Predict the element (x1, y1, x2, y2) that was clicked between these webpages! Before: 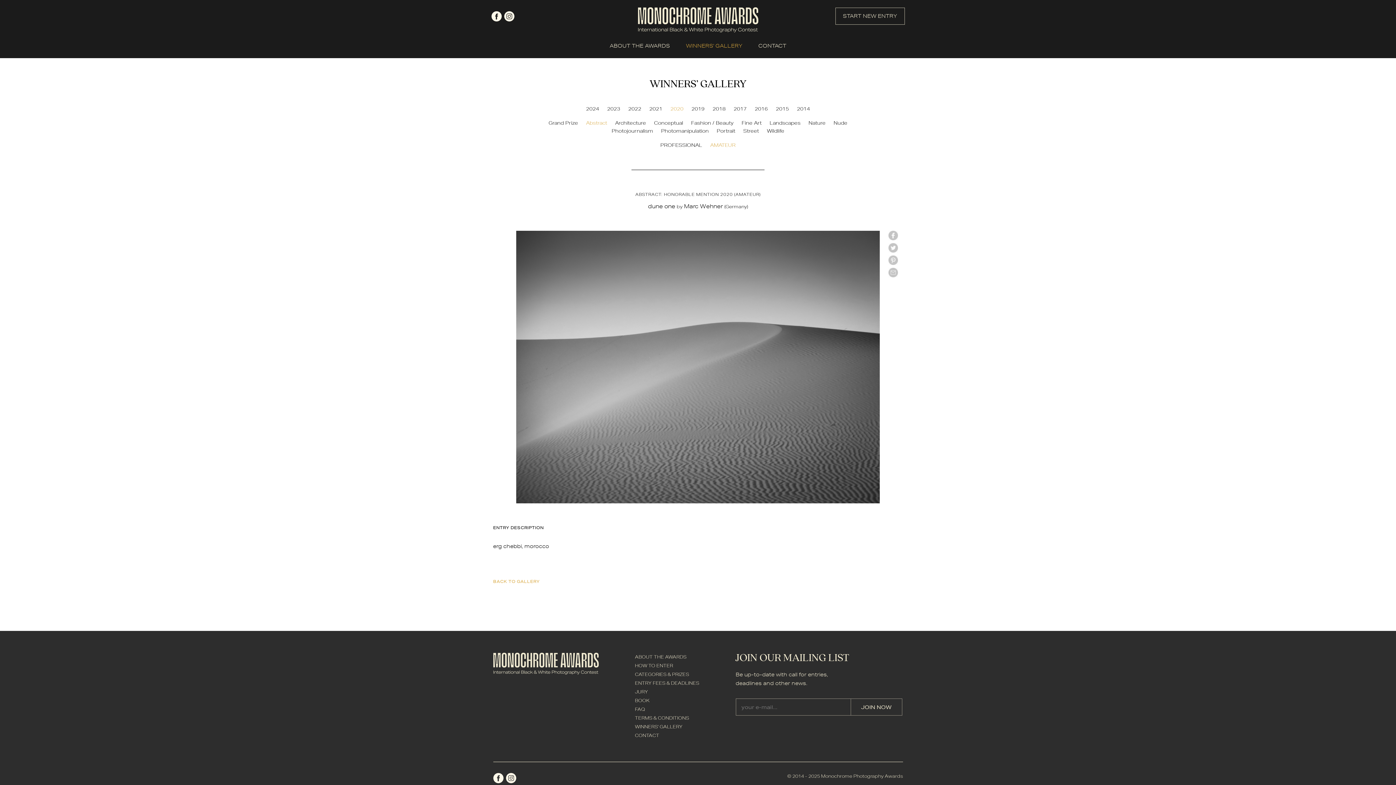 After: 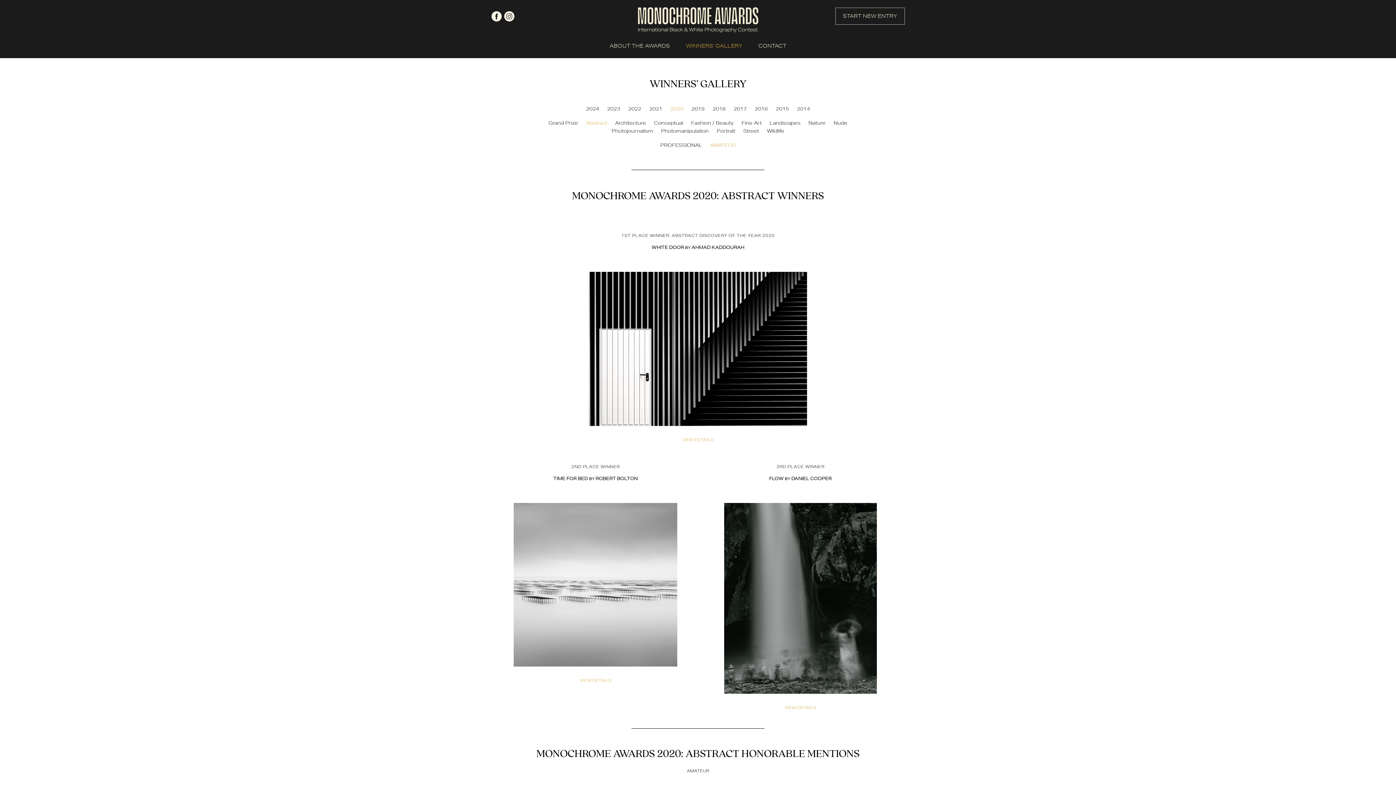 Action: label: Abstract bbox: (586, 119, 607, 126)